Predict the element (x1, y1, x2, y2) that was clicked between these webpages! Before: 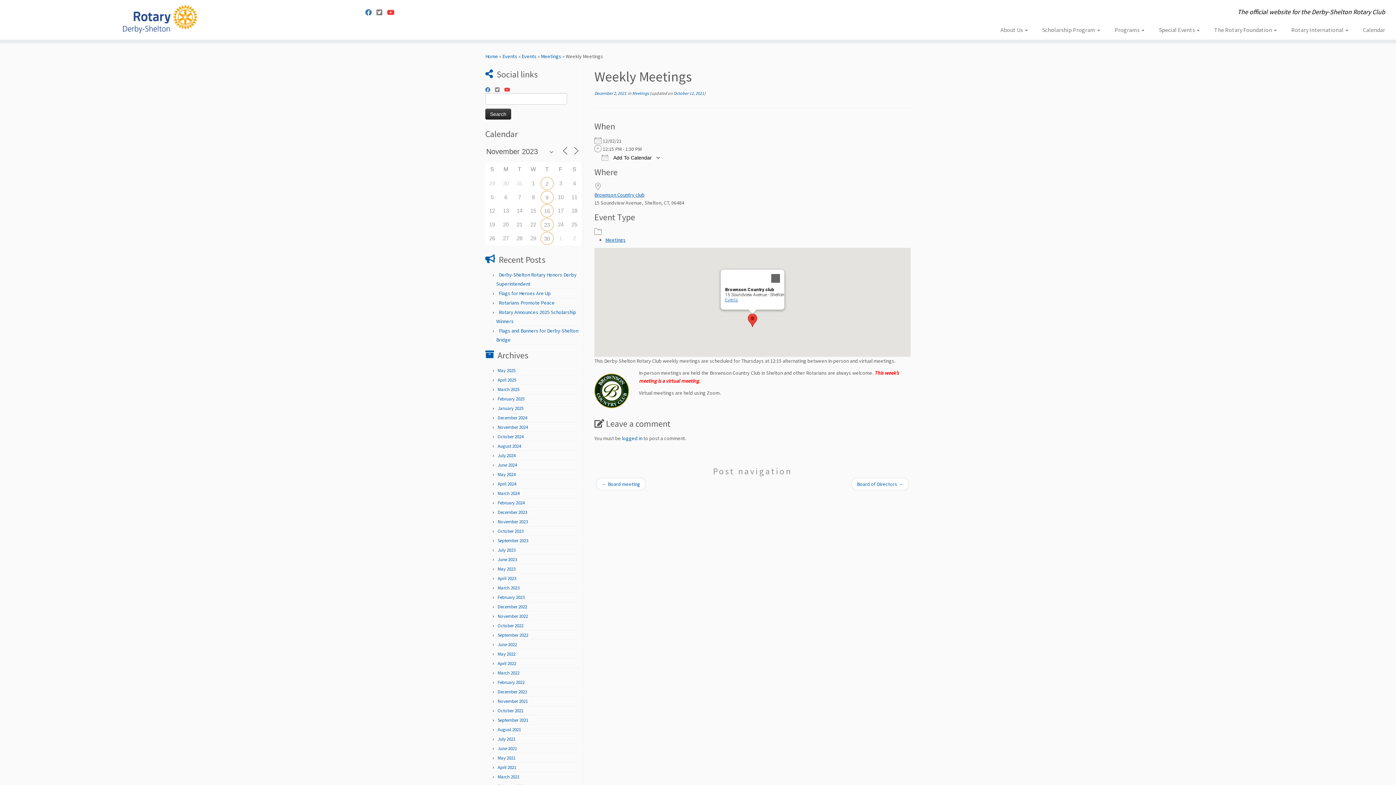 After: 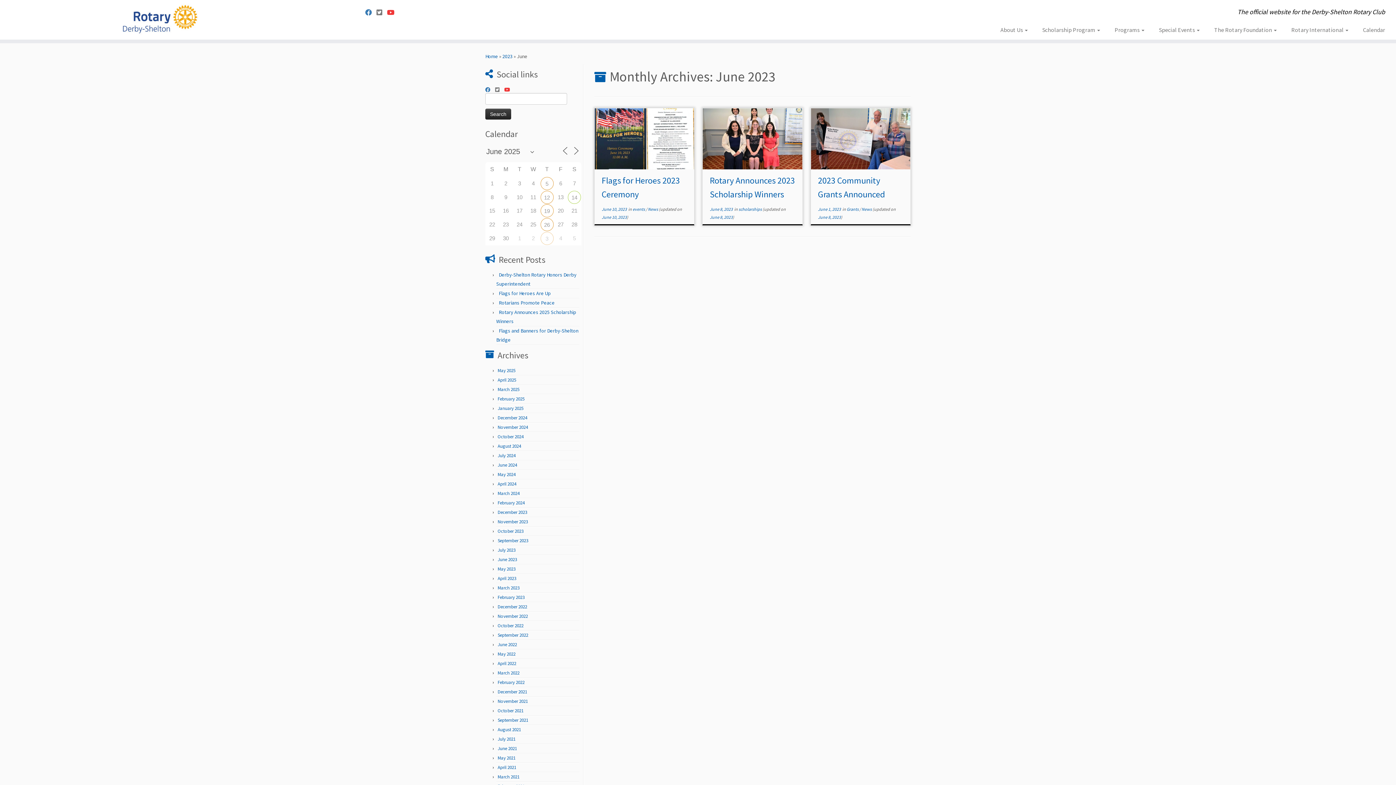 Action: bbox: (497, 556, 517, 562) label: June 2023